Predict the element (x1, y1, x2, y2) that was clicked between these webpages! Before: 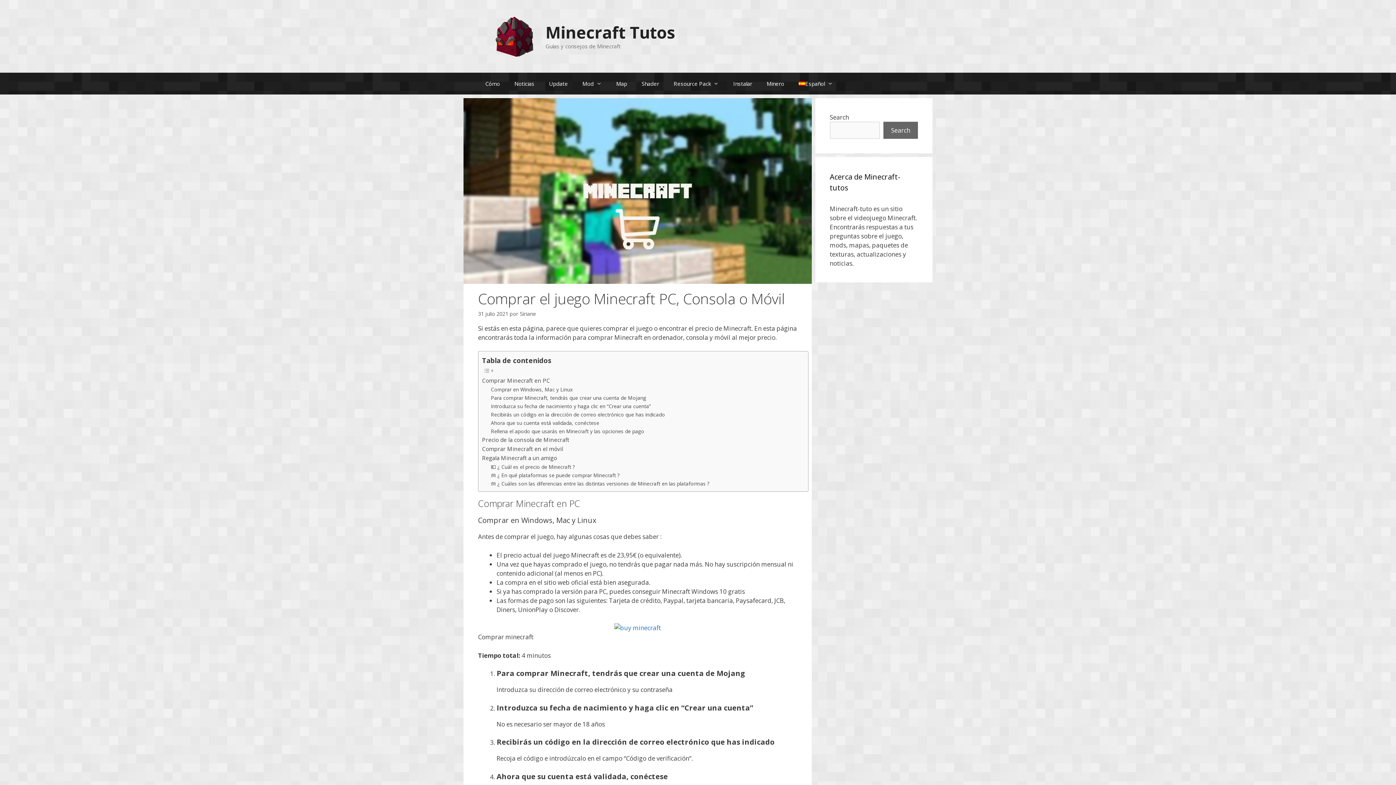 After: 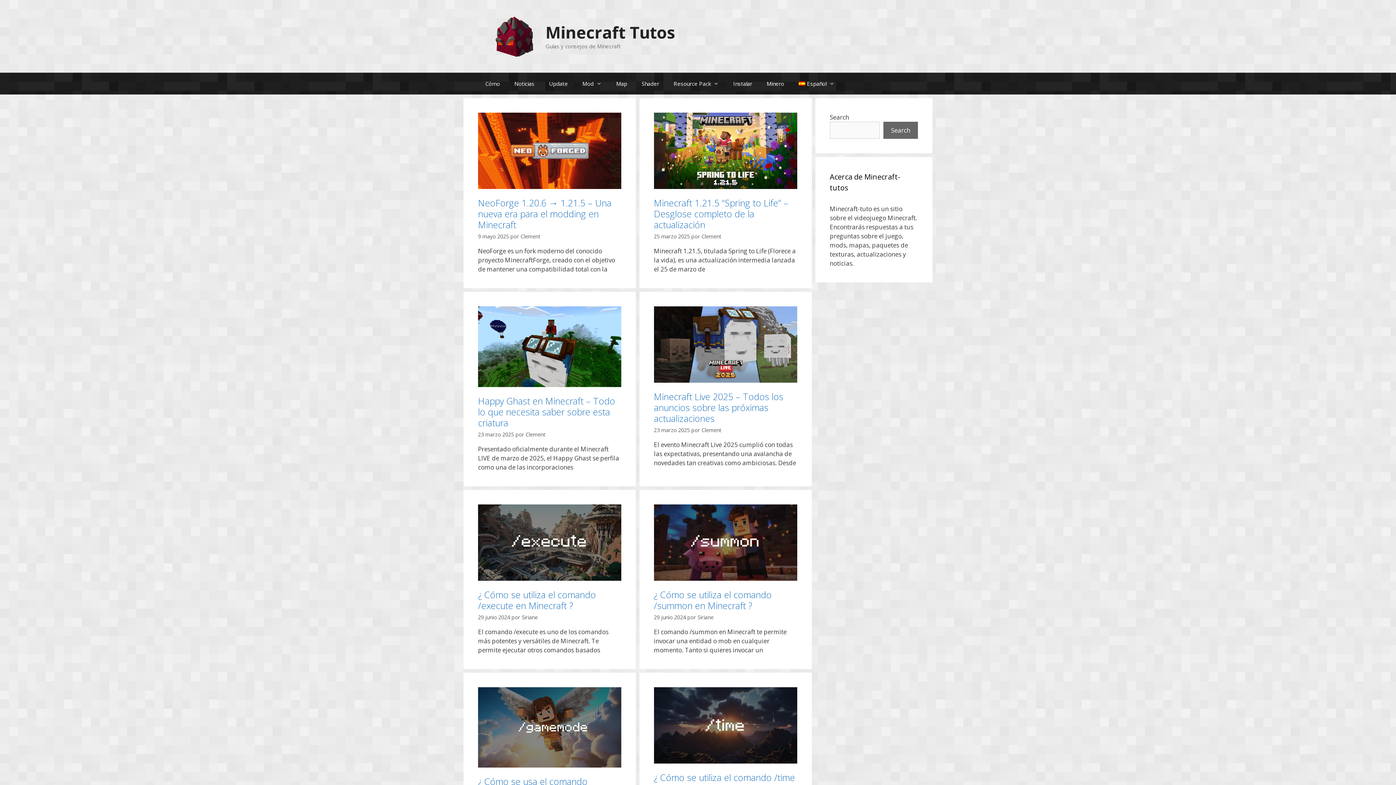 Action: label: Minecraft Tutos bbox: (545, 21, 675, 43)